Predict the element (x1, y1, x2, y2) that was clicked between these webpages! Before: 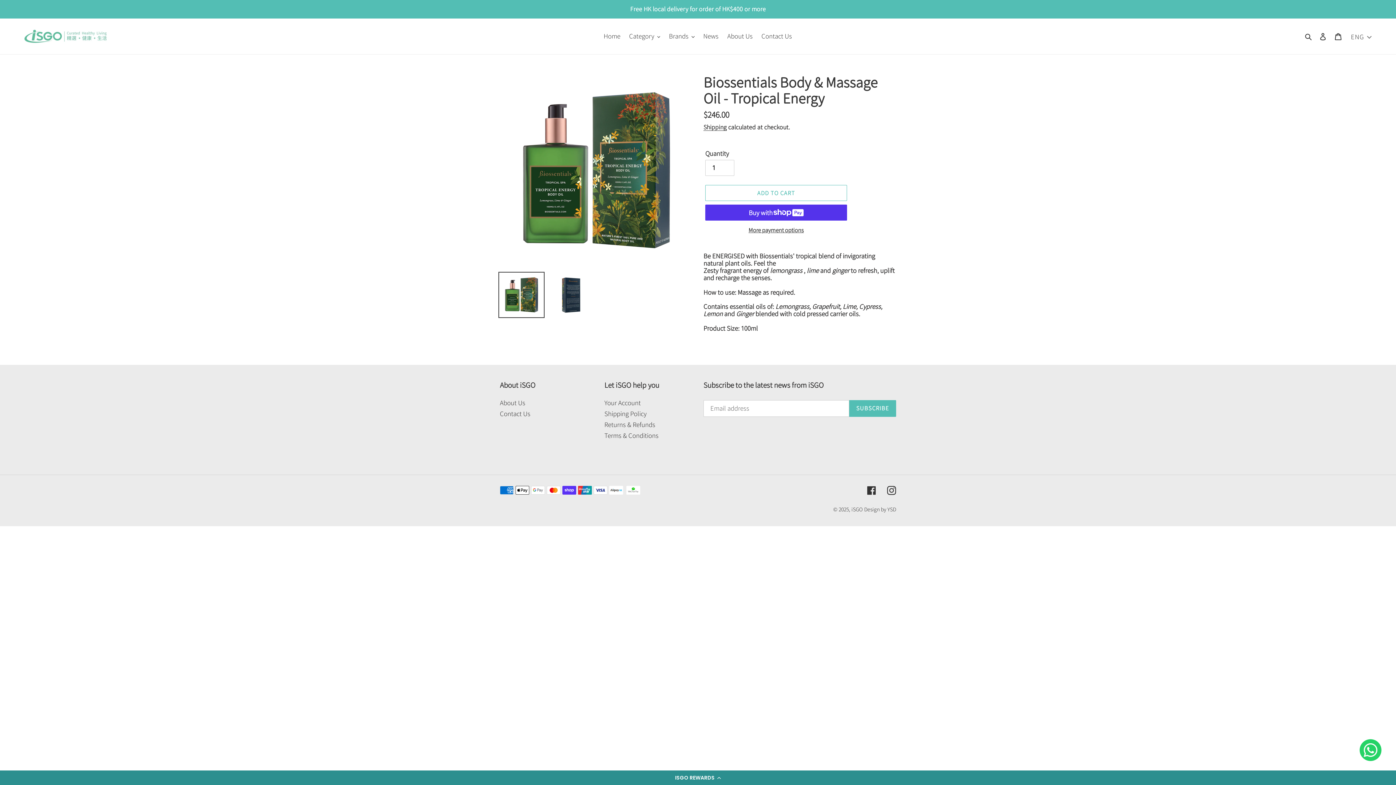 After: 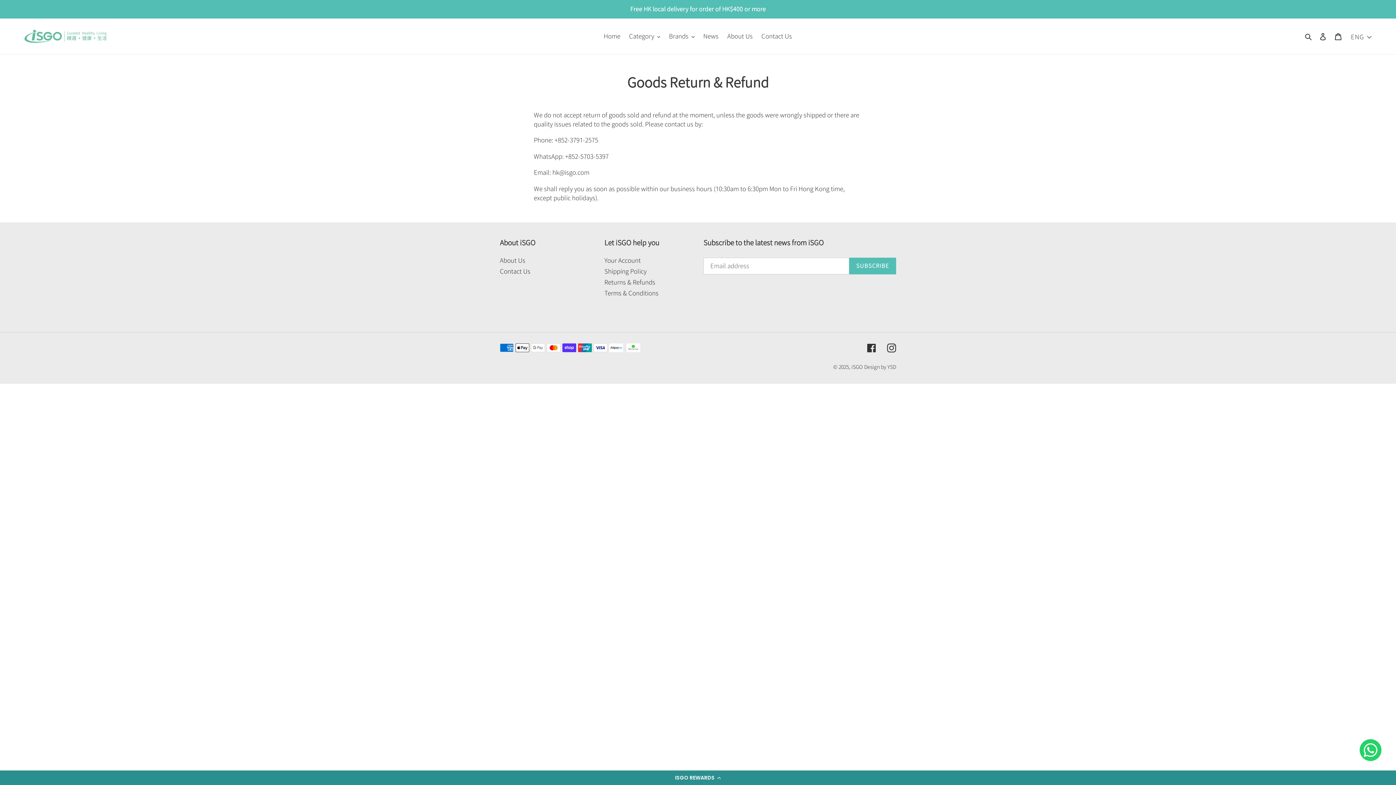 Action: label: Returns & Refunds bbox: (604, 421, 655, 427)